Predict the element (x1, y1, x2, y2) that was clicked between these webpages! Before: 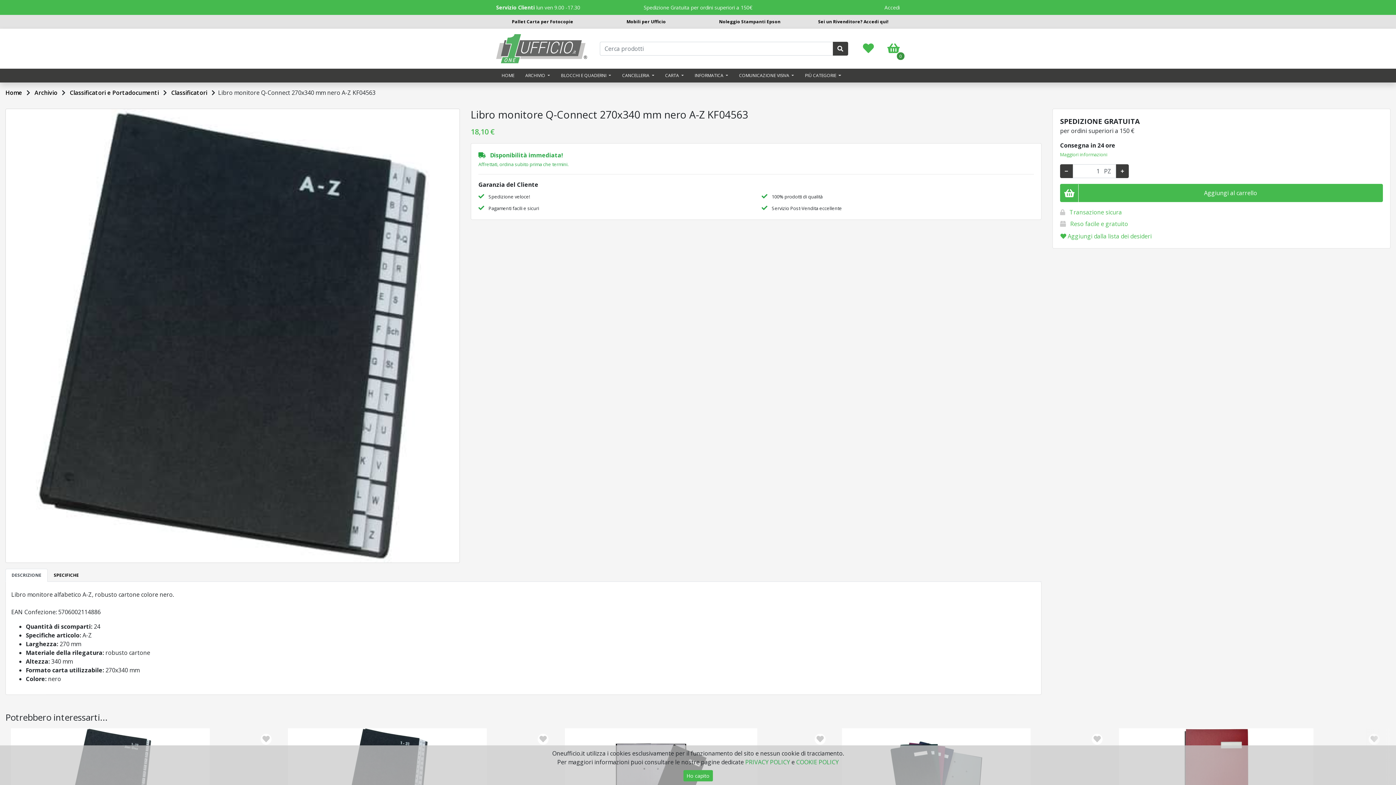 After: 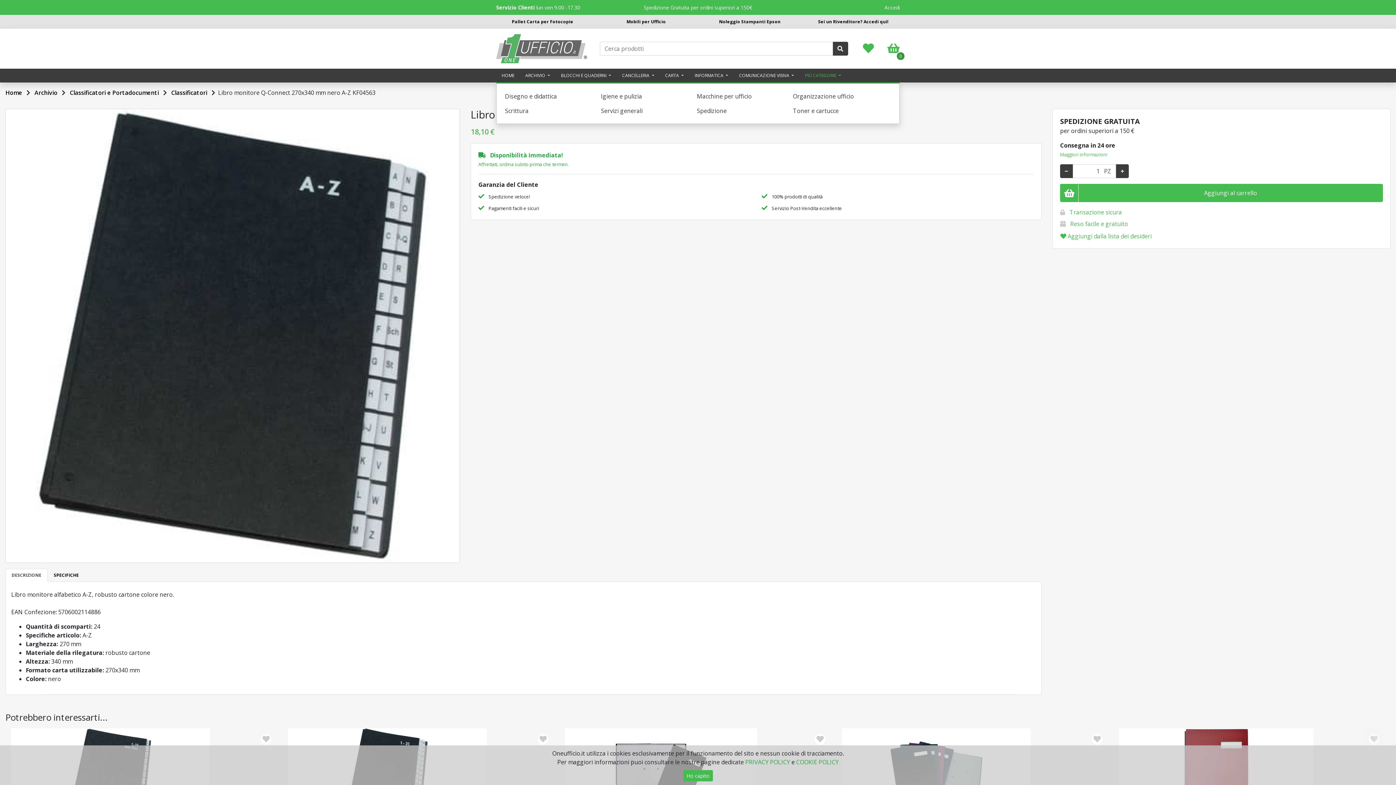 Action: bbox: (799, 68, 846, 82) label: PIÙ CATEGORIE 